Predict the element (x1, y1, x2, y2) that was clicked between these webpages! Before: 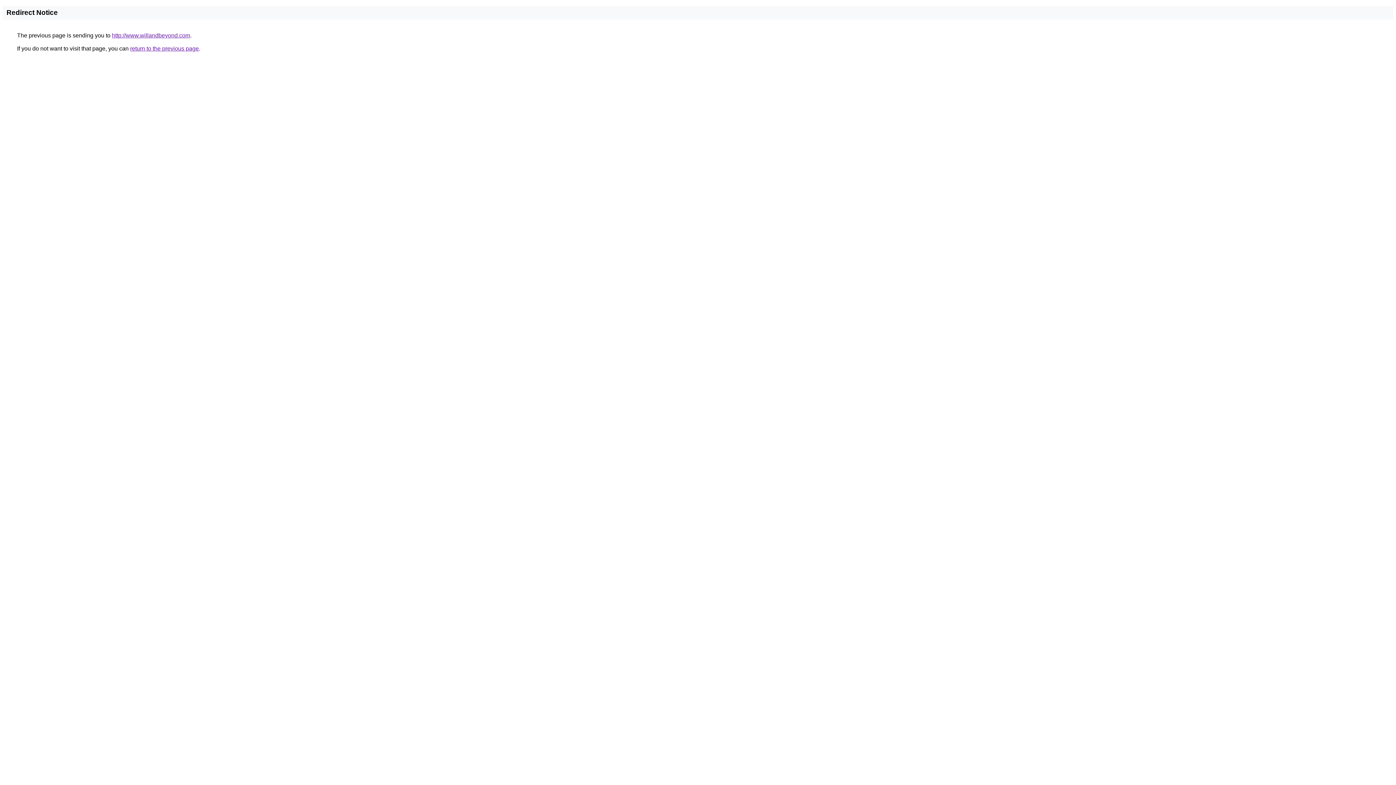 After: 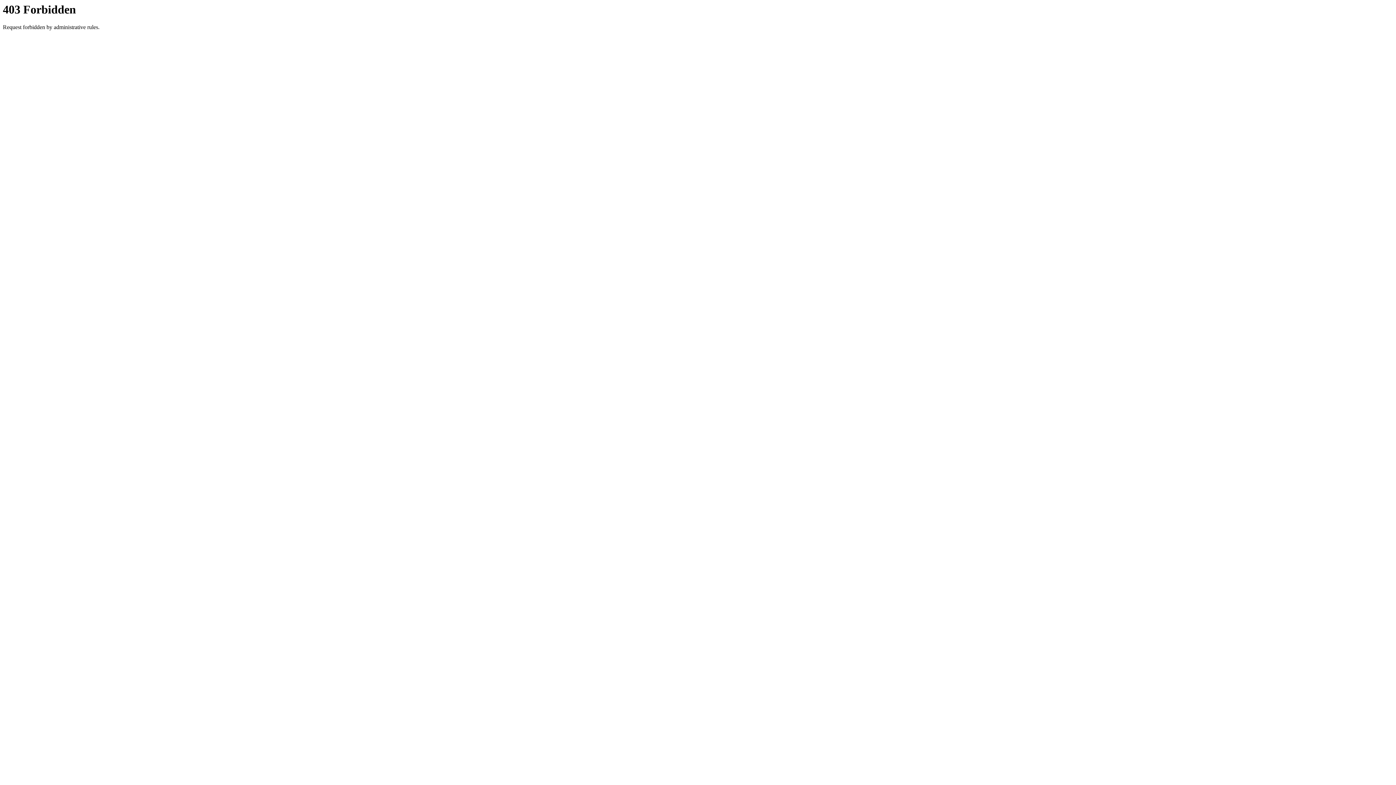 Action: label: http://www.willandbeyond.com bbox: (112, 32, 190, 38)